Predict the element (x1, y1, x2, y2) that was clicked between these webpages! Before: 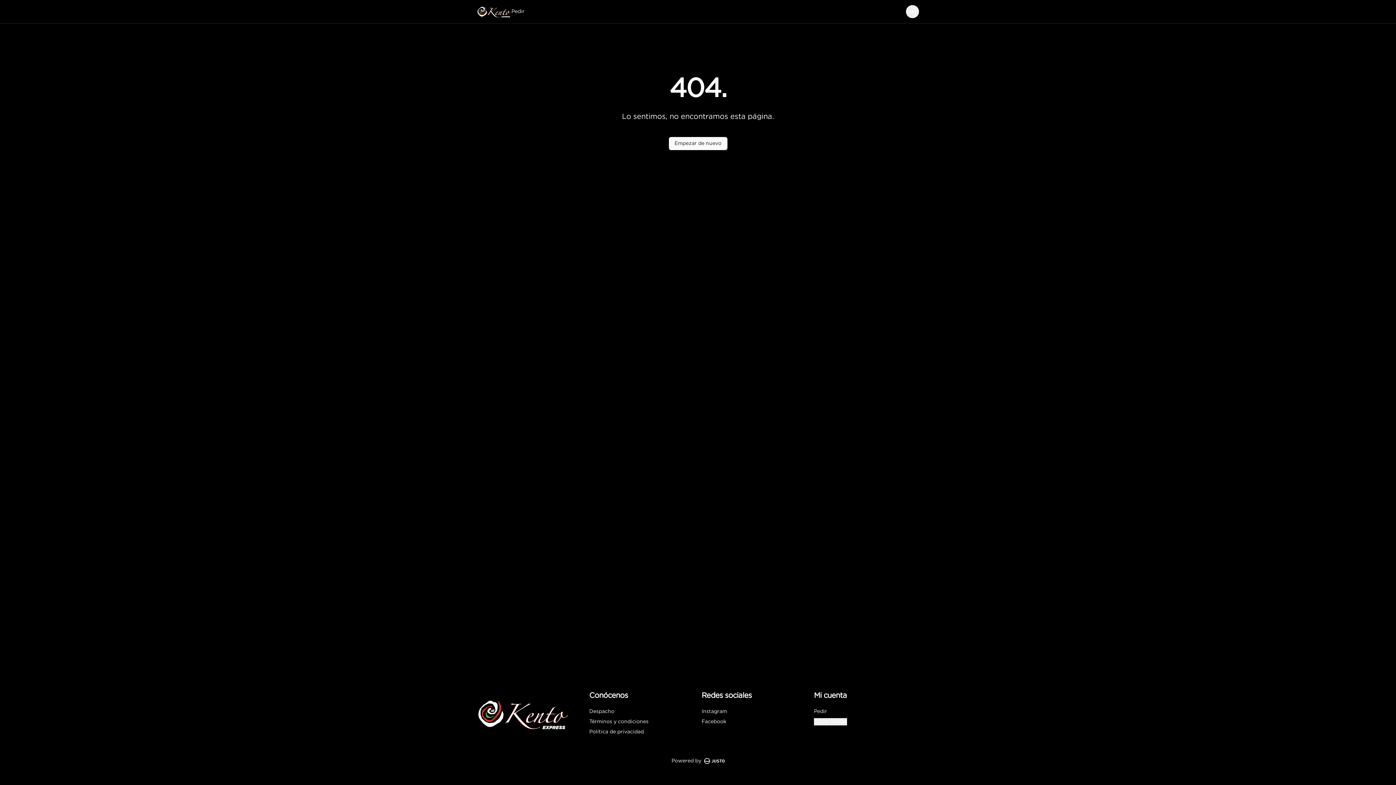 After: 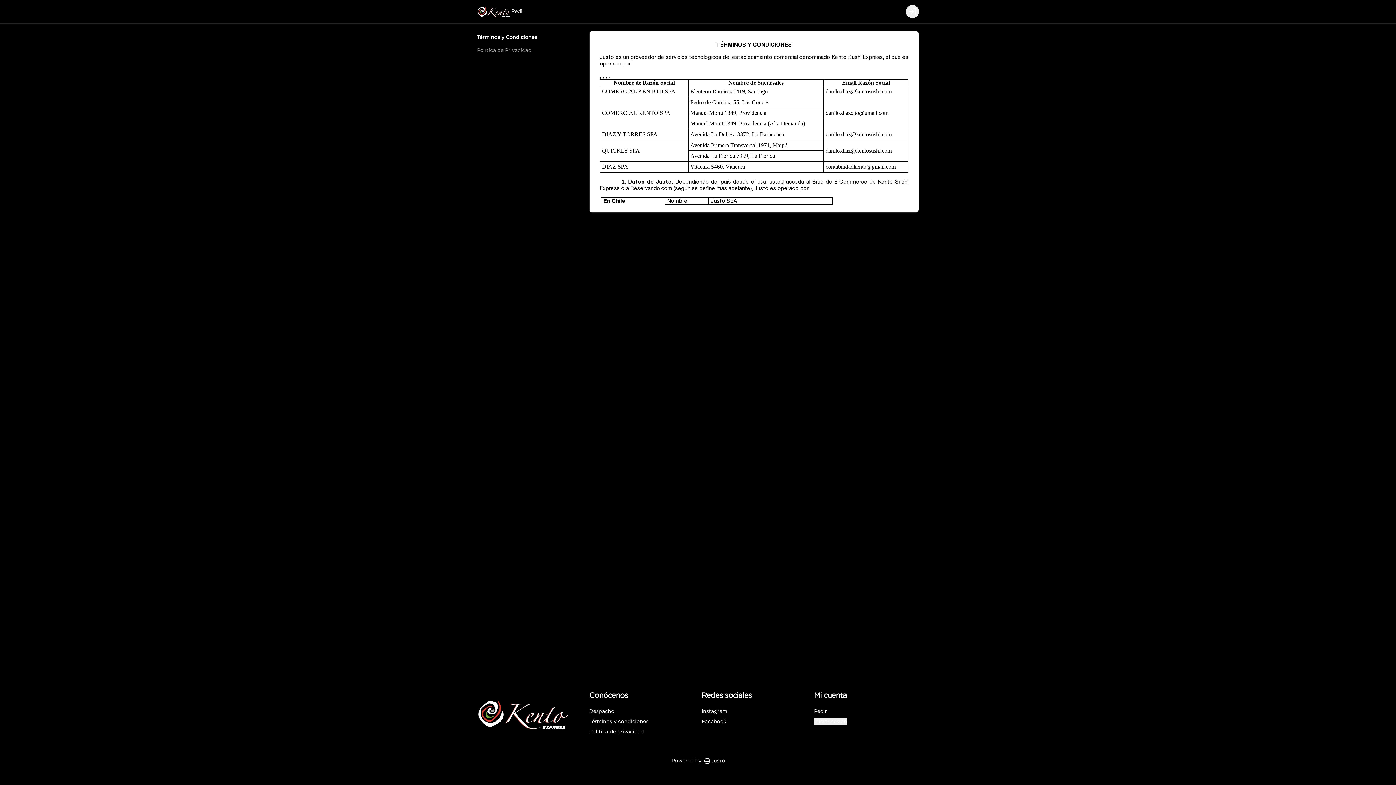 Action: bbox: (589, 719, 648, 724) label: Términos y condiciones